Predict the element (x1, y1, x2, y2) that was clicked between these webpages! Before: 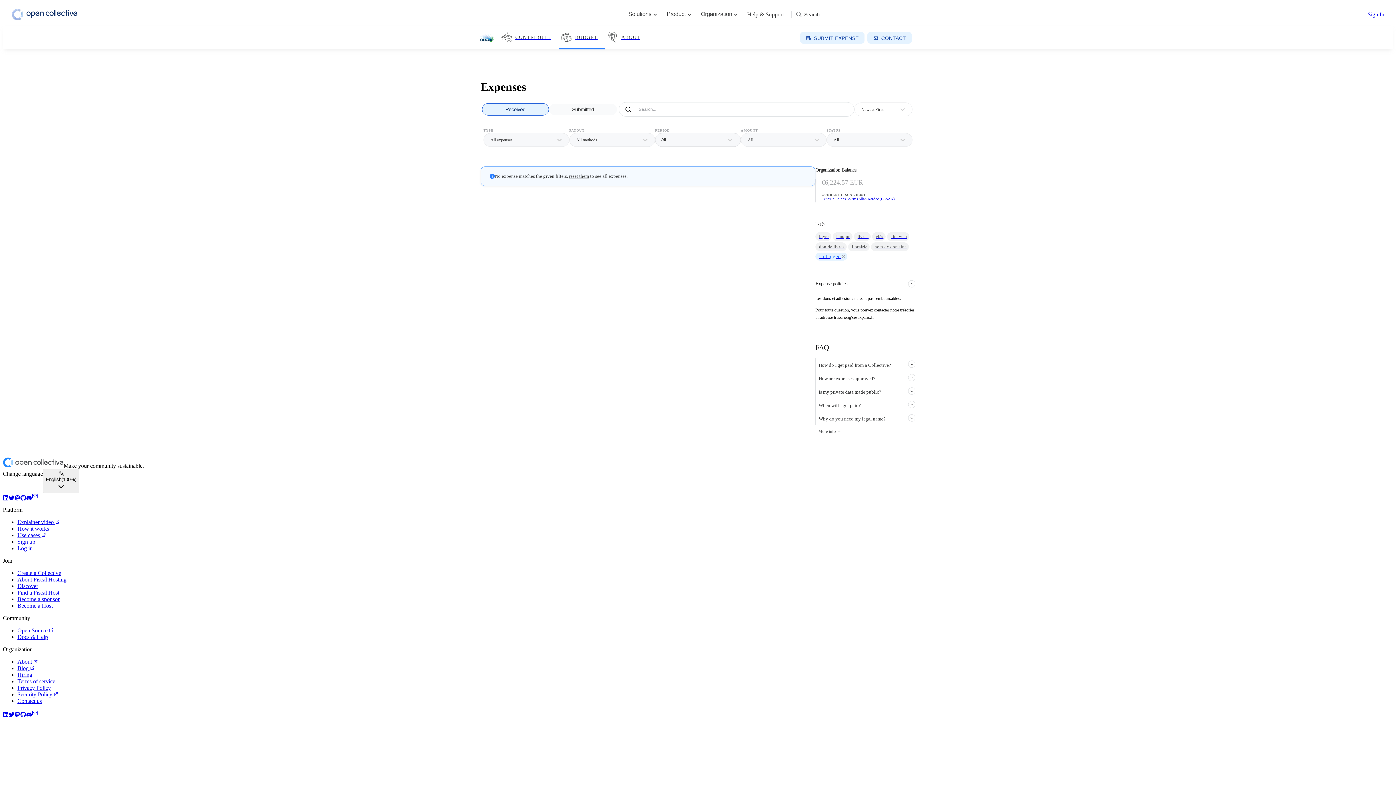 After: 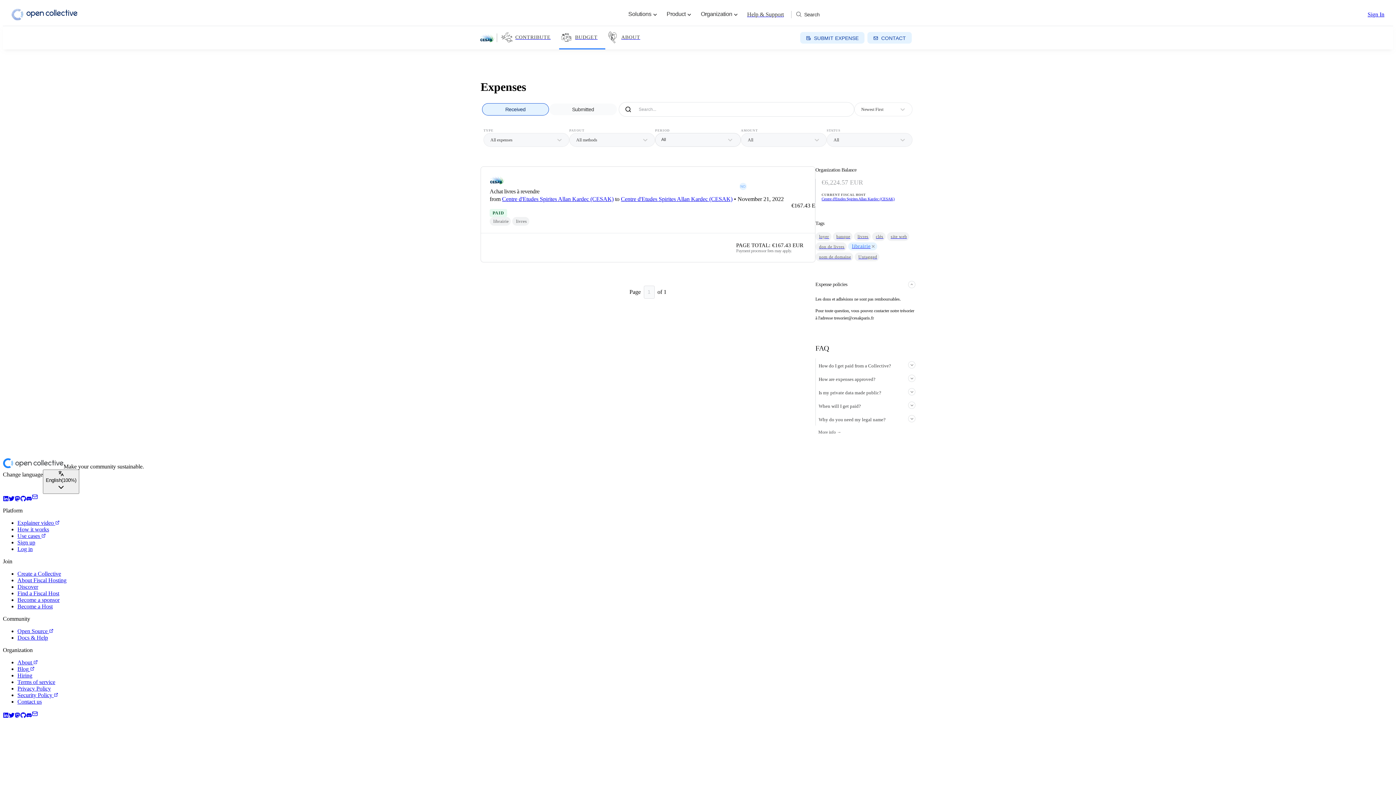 Action: bbox: (848, 242, 871, 252) label: librairie